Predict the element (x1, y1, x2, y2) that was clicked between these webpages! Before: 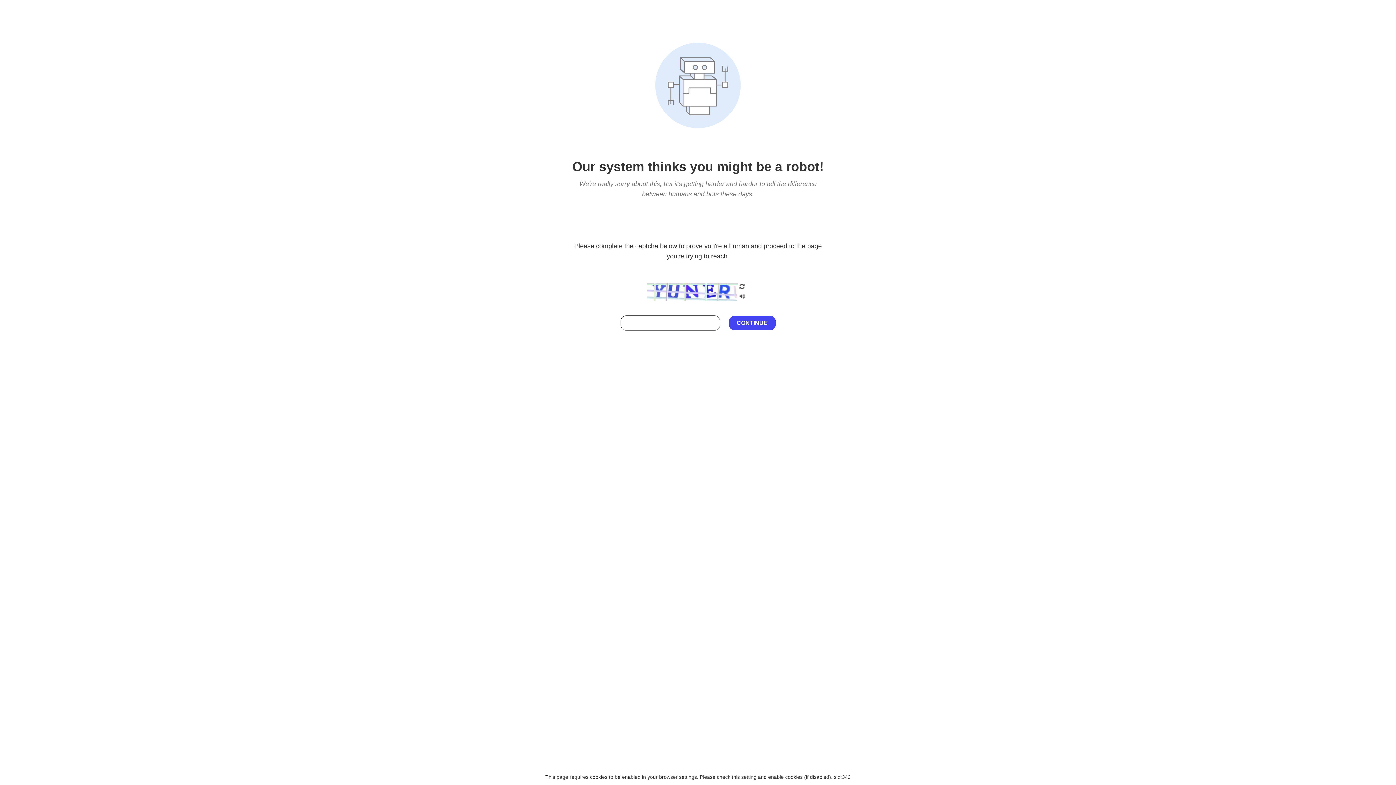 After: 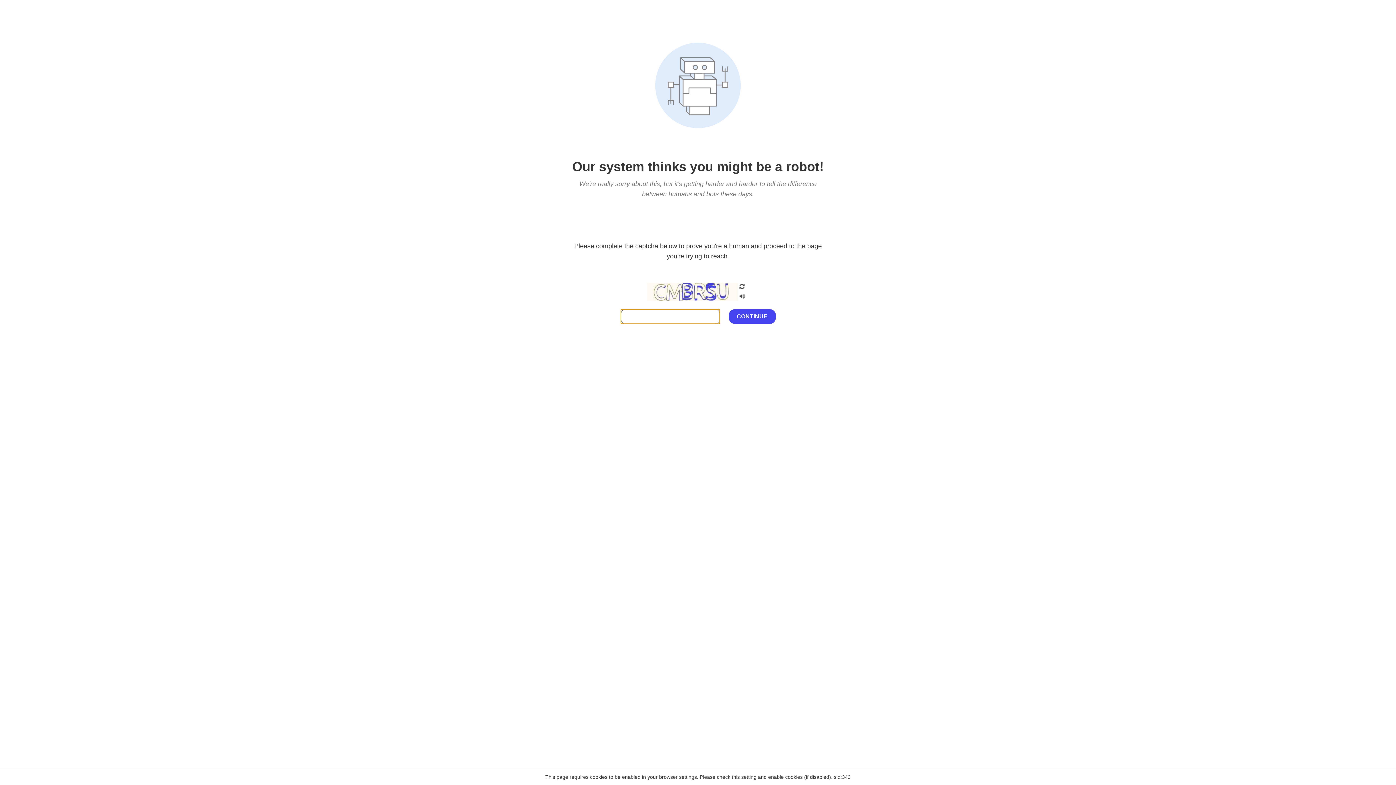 Action: bbox: (738, 200, 746, 210)